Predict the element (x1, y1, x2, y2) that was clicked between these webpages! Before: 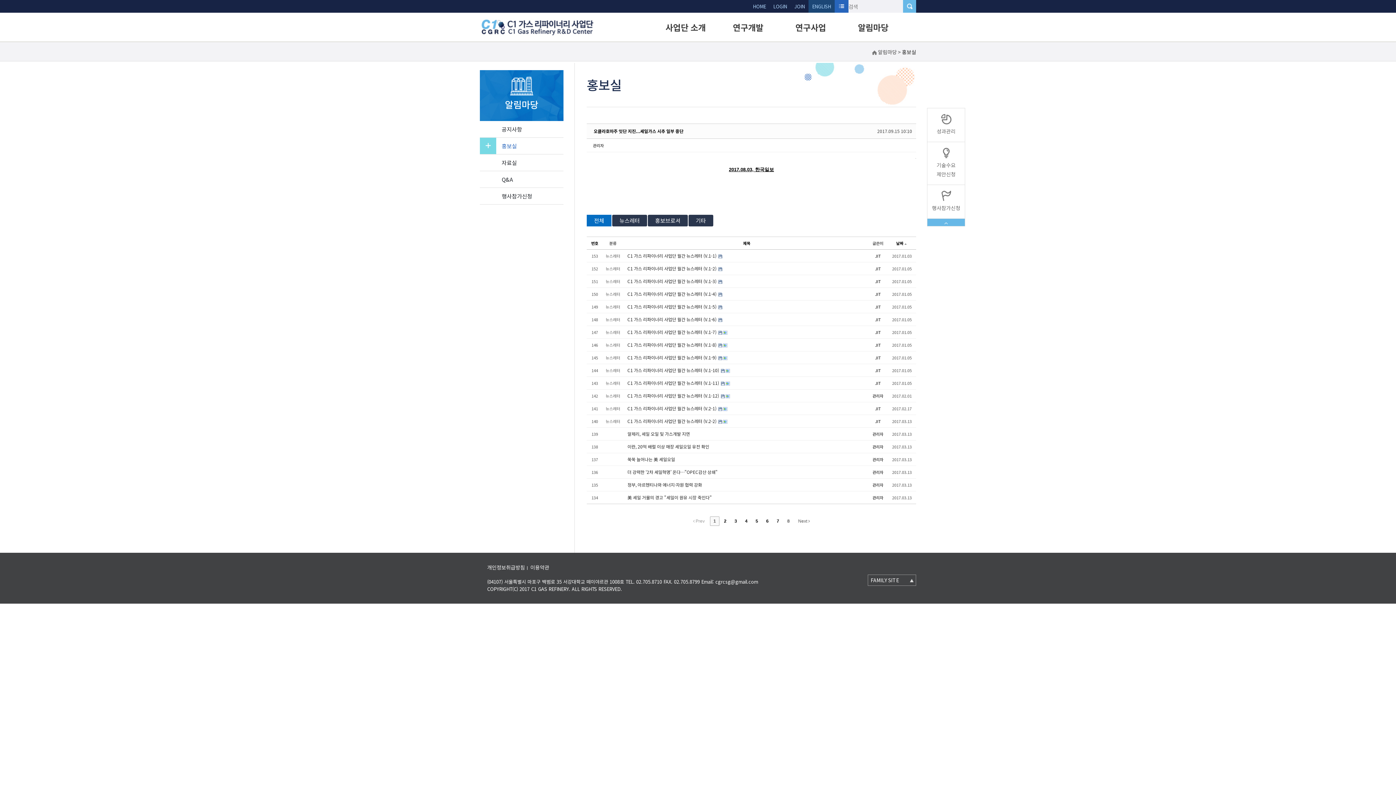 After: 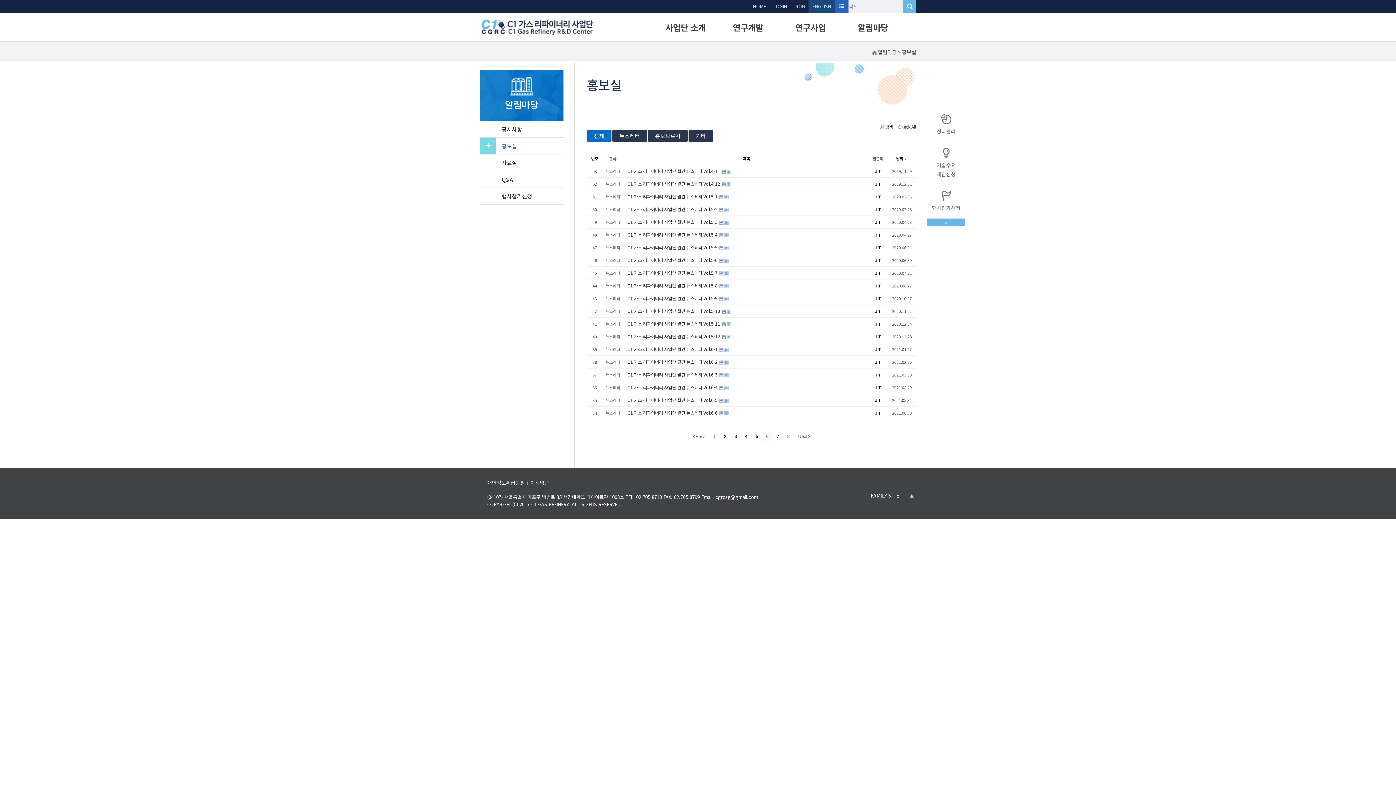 Action: label: 6 bbox: (762, 516, 772, 526)